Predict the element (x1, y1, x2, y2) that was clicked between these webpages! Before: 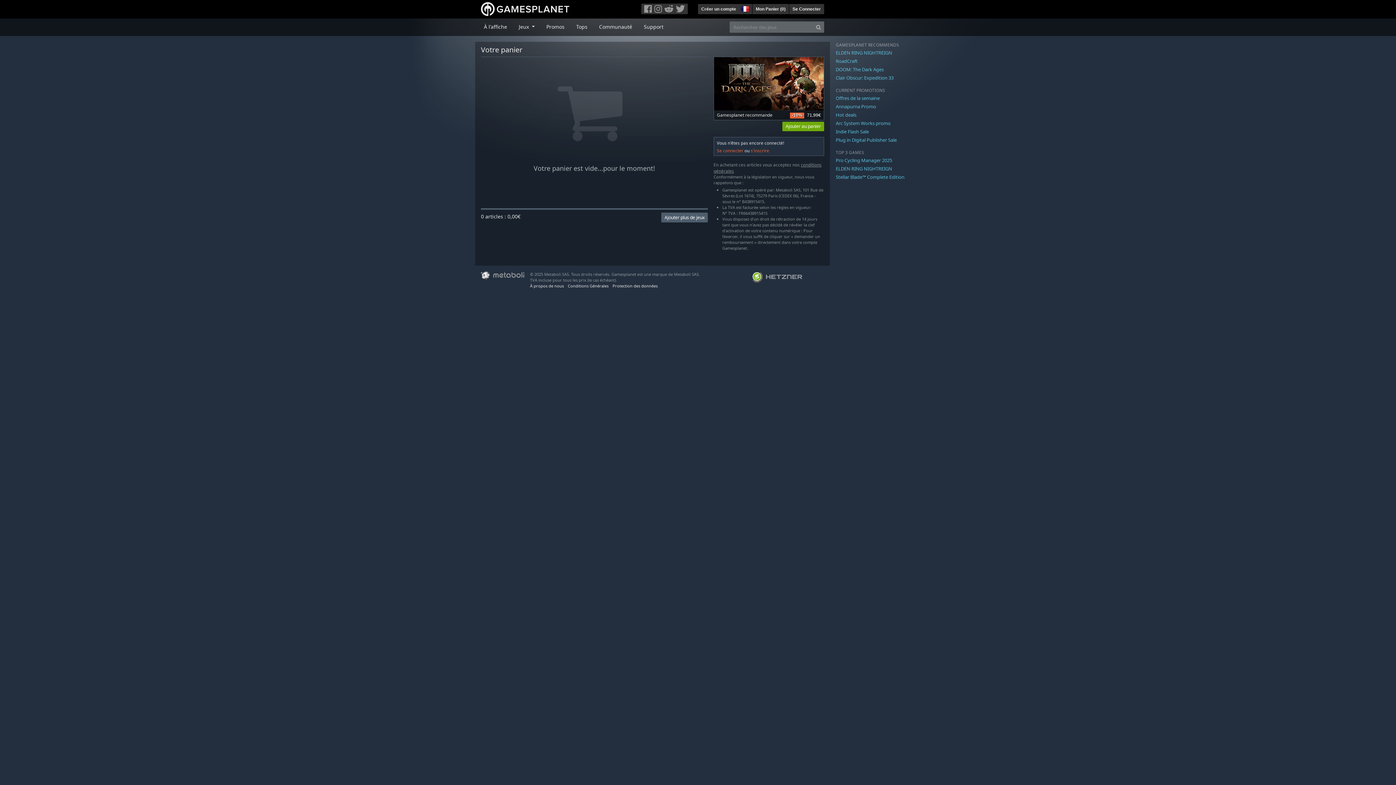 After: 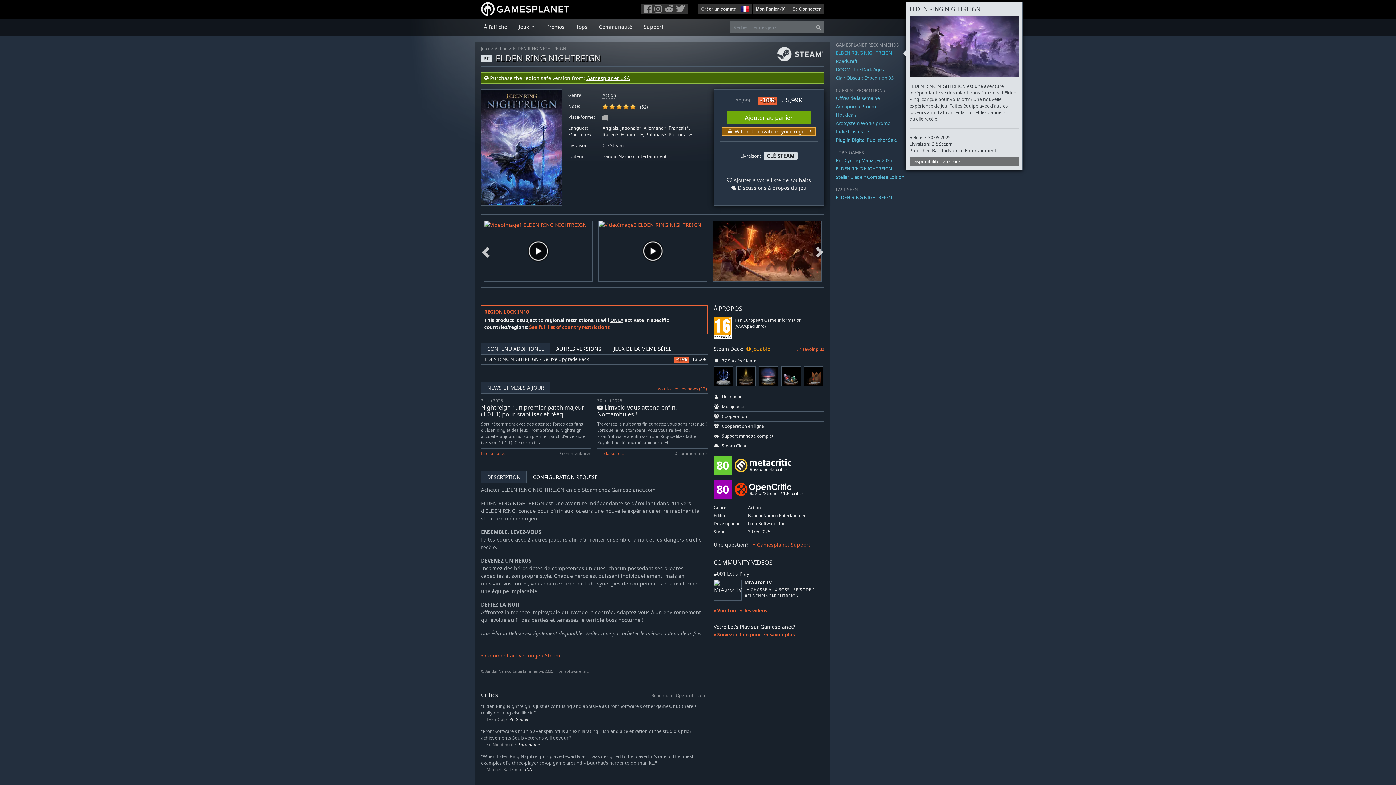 Action: bbox: (836, 49, 892, 55) label: ELDEN RING NIGHTREIGN